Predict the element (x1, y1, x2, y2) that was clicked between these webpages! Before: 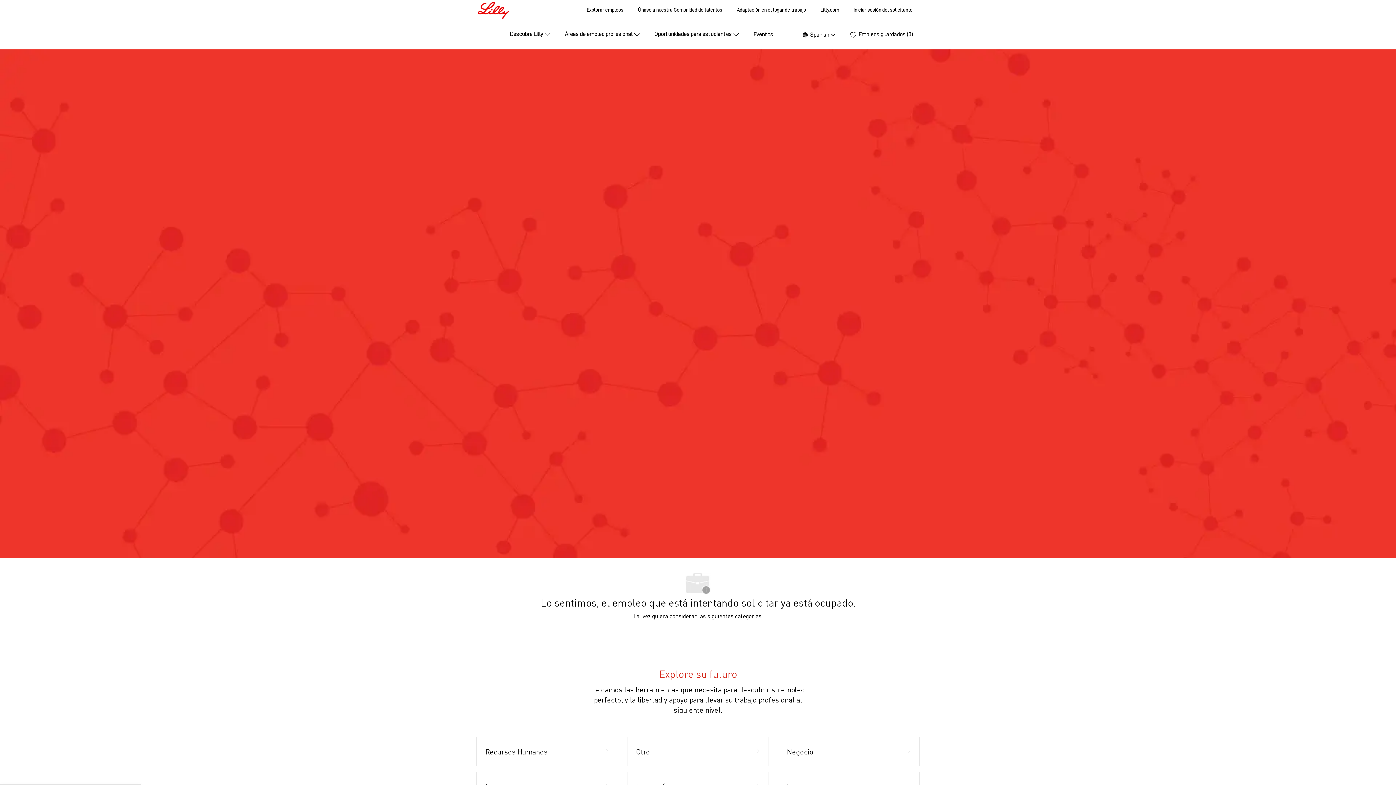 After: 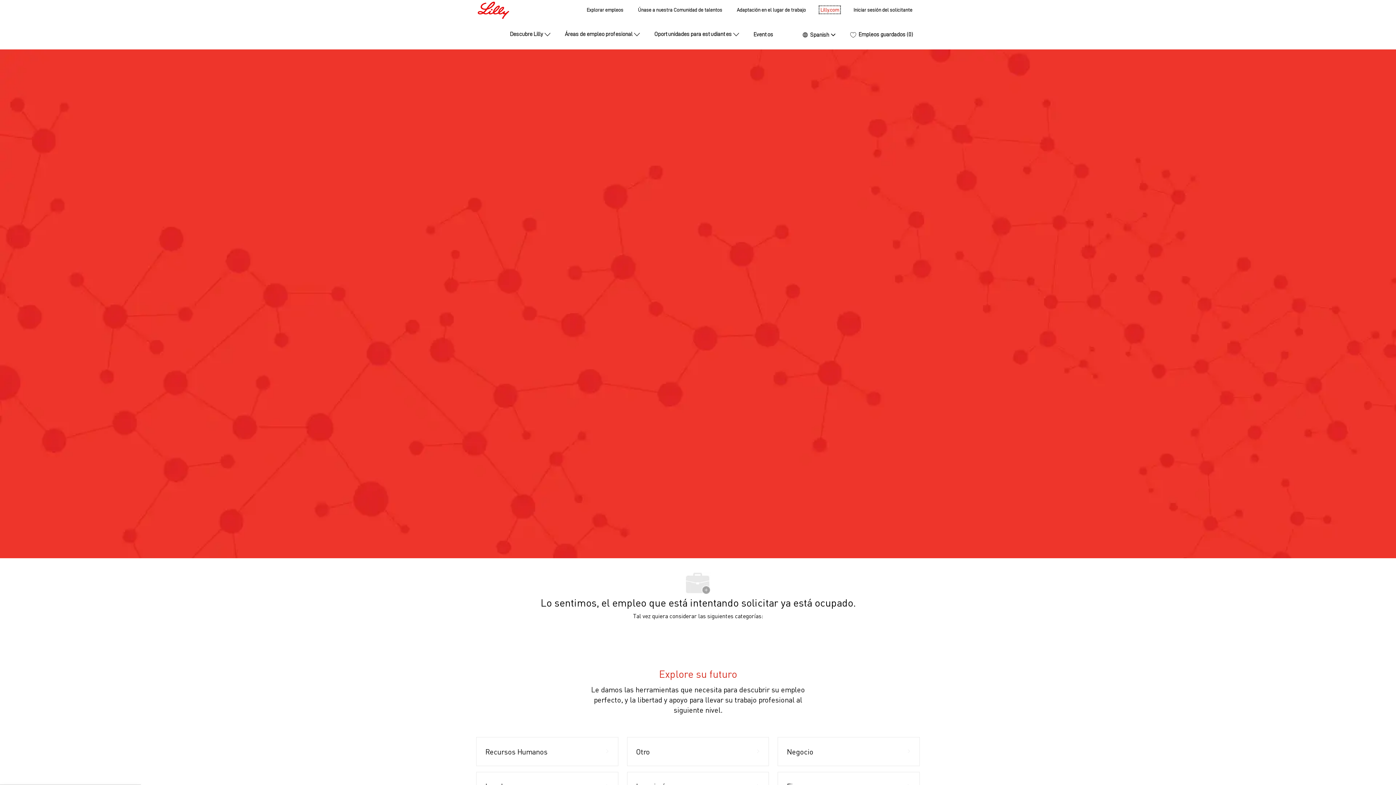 Action: label: Lilly.com bbox: (820, 7, 839, 12)